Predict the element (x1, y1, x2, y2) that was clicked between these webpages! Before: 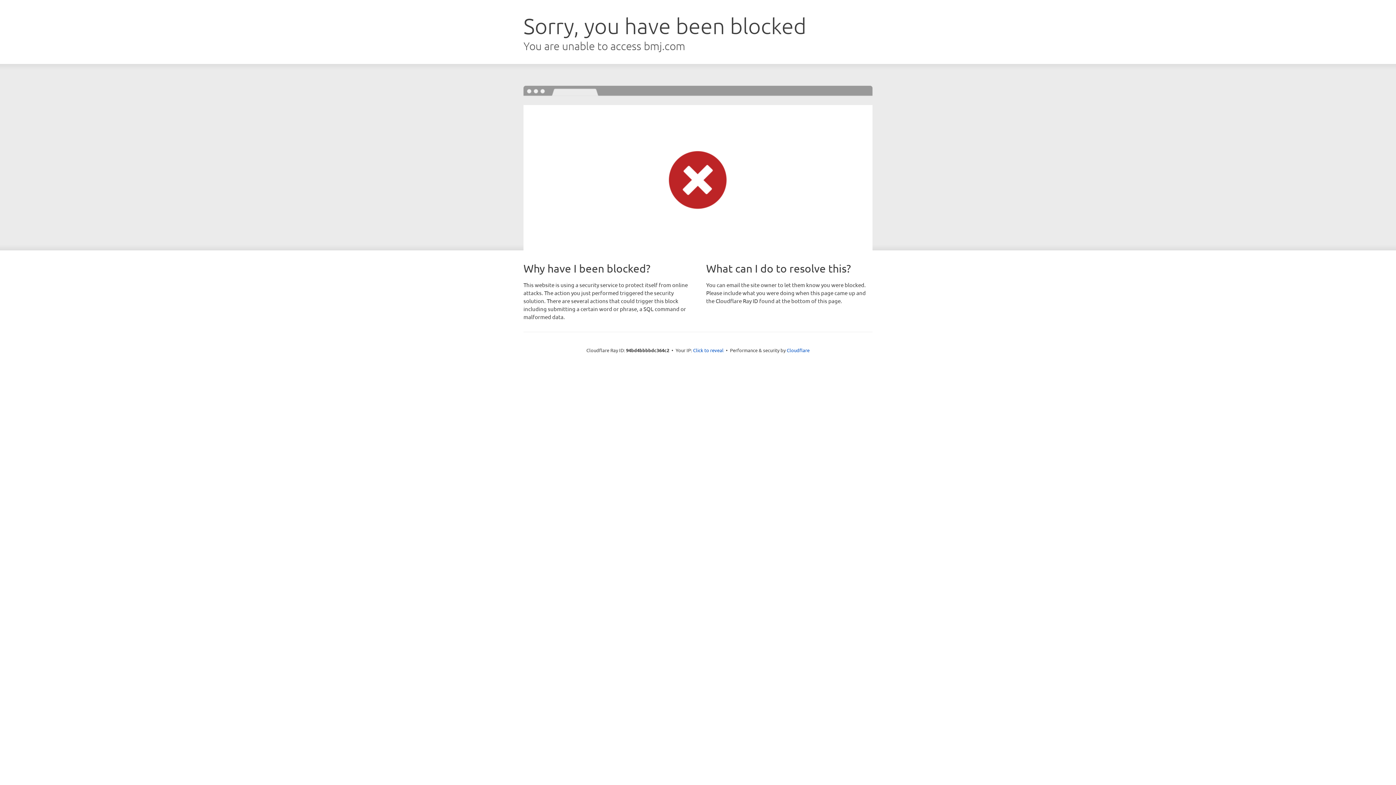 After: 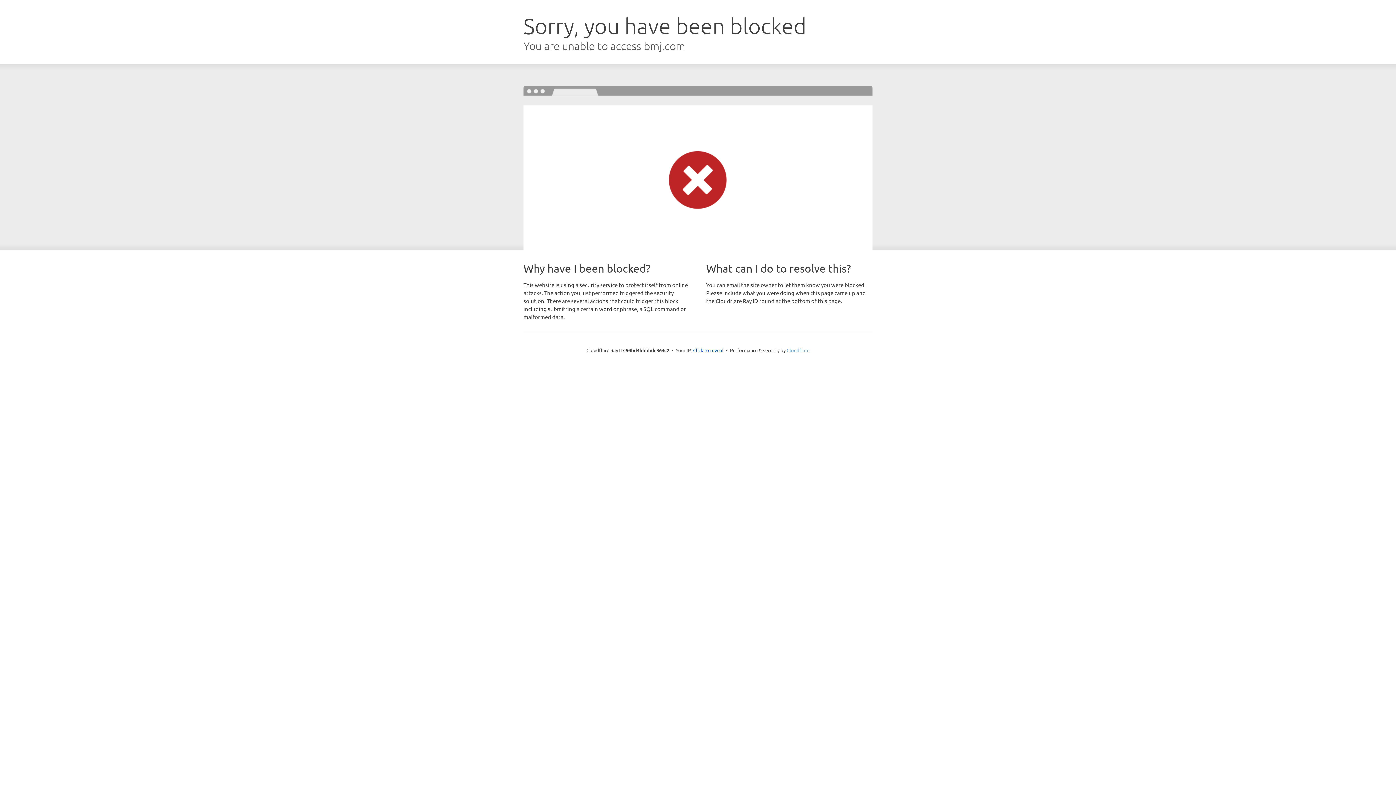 Action: label: Cloudflare bbox: (786, 347, 809, 353)